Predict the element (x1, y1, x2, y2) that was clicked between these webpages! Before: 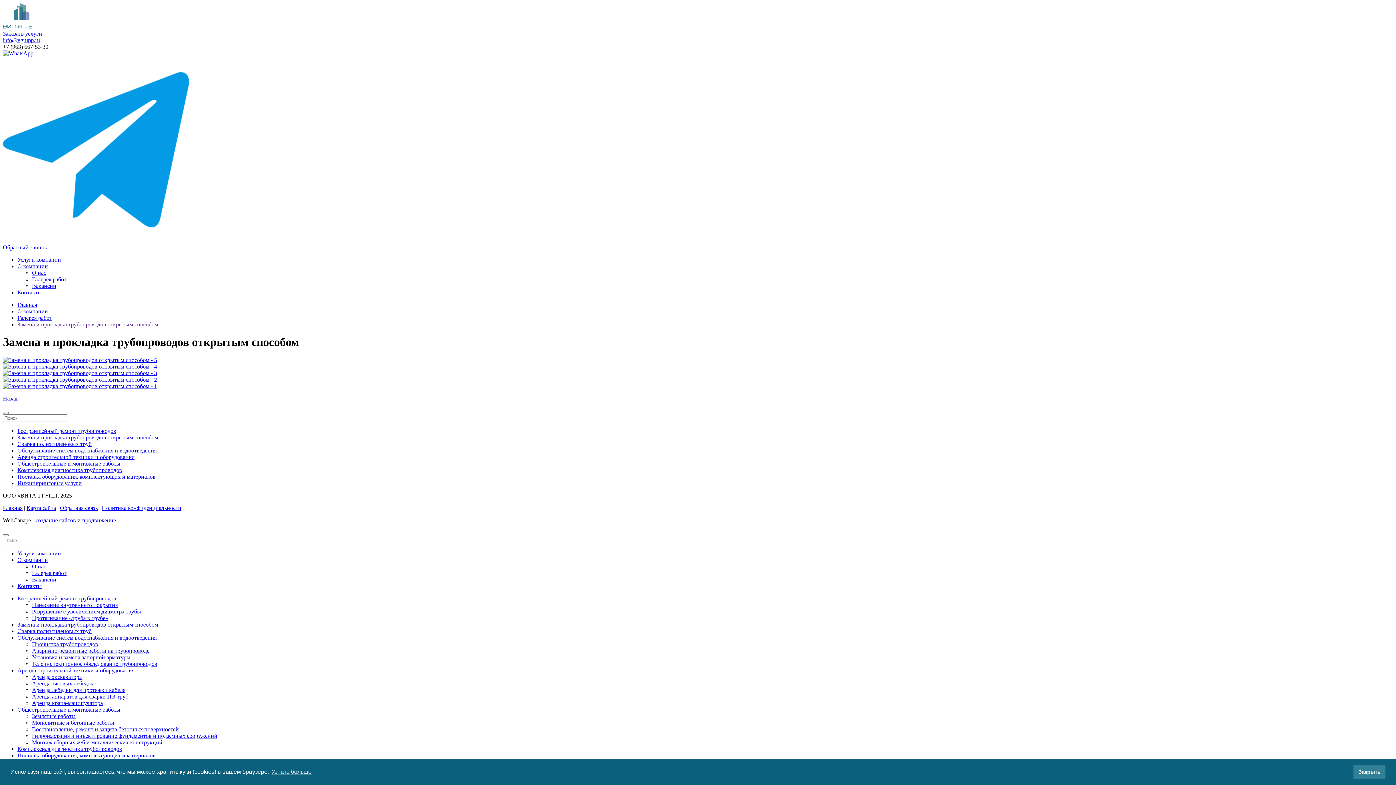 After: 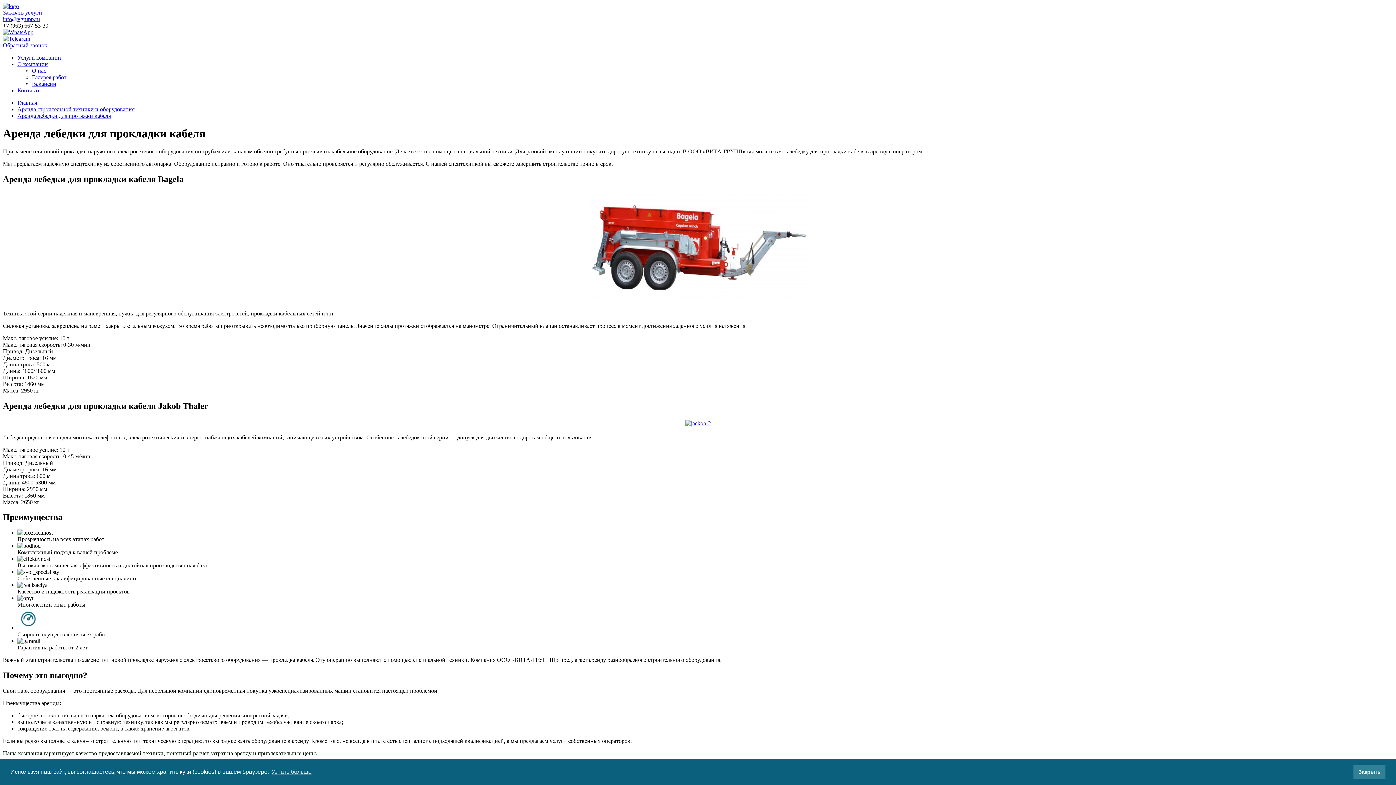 Action: label: Аренда лебедки для протяжки кабеля bbox: (32, 687, 125, 693)